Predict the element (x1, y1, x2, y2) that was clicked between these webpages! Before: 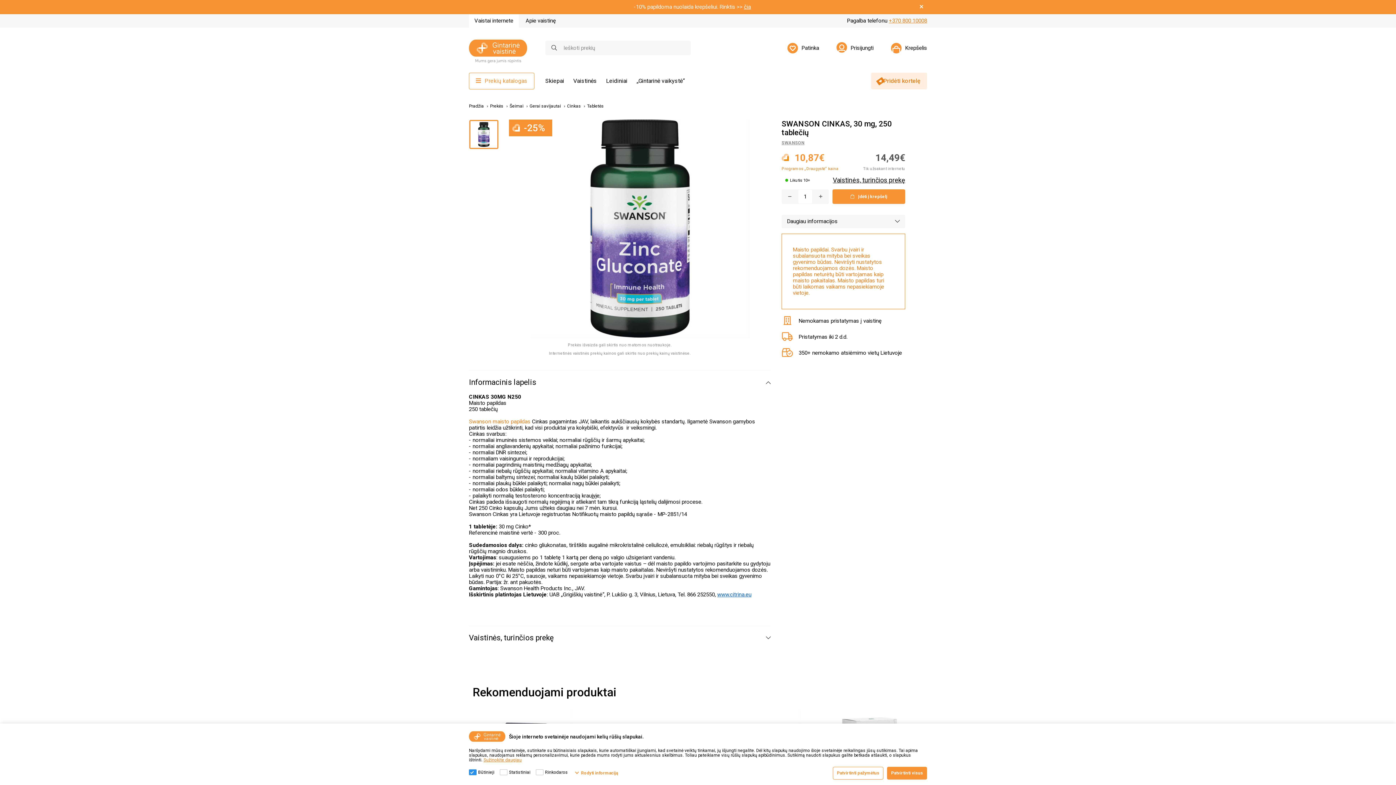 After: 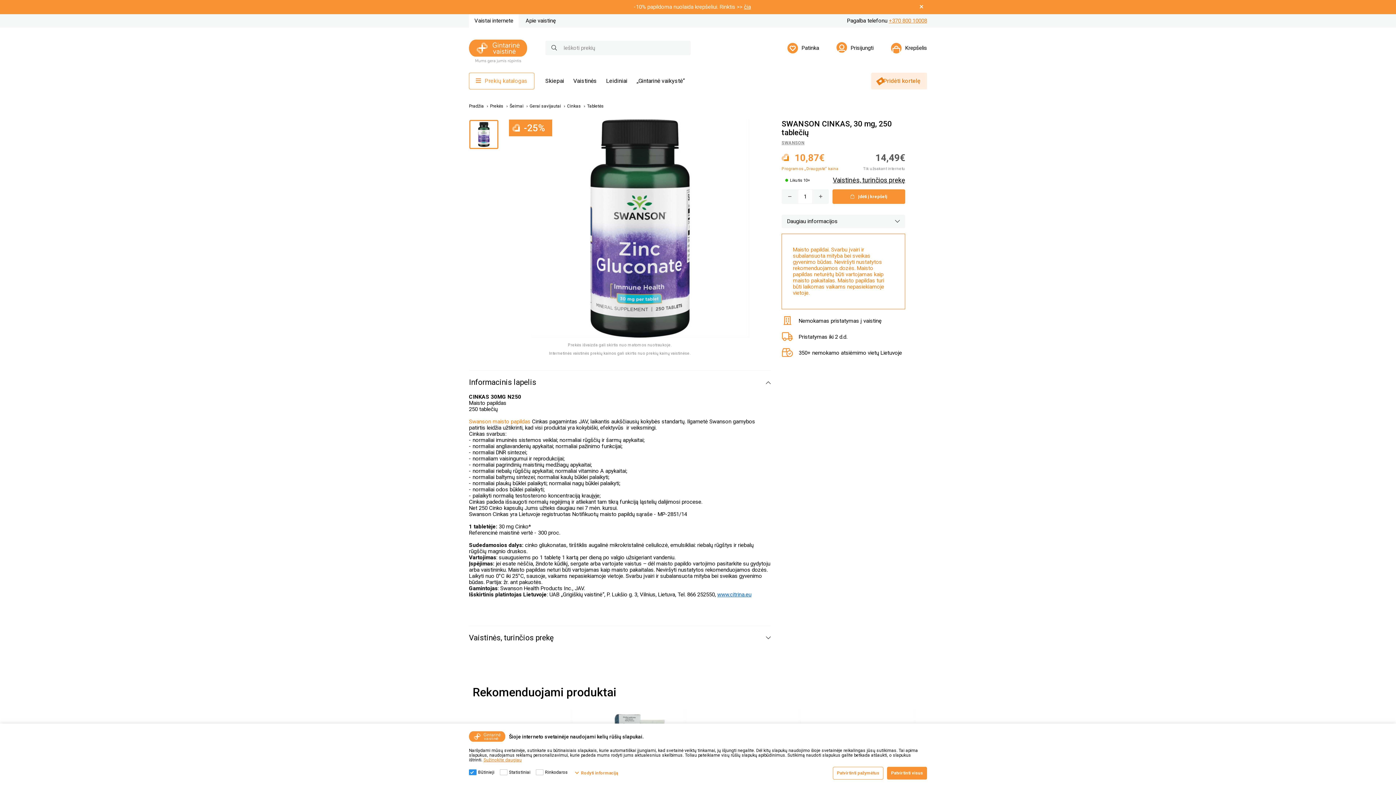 Action: label: +370 800 10008 bbox: (889, 17, 927, 24)